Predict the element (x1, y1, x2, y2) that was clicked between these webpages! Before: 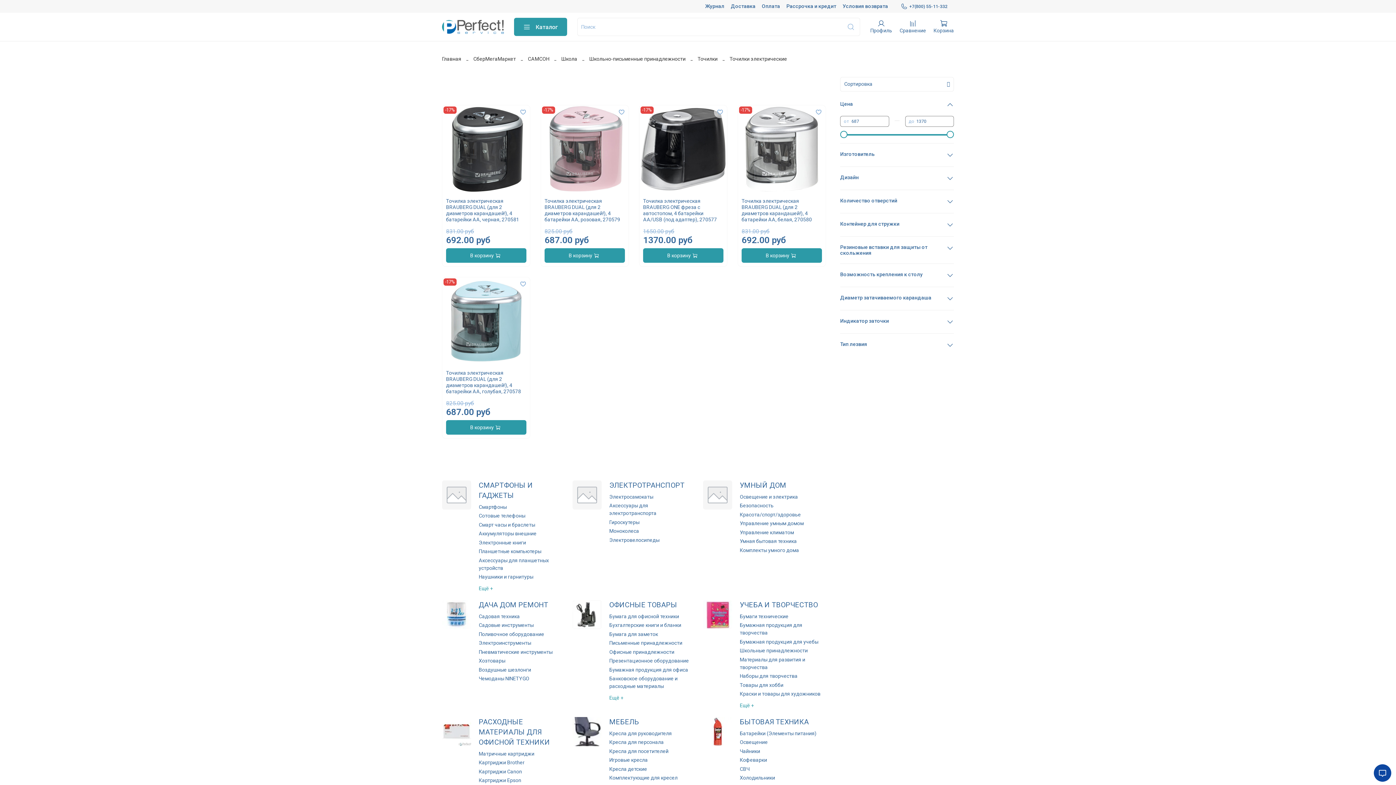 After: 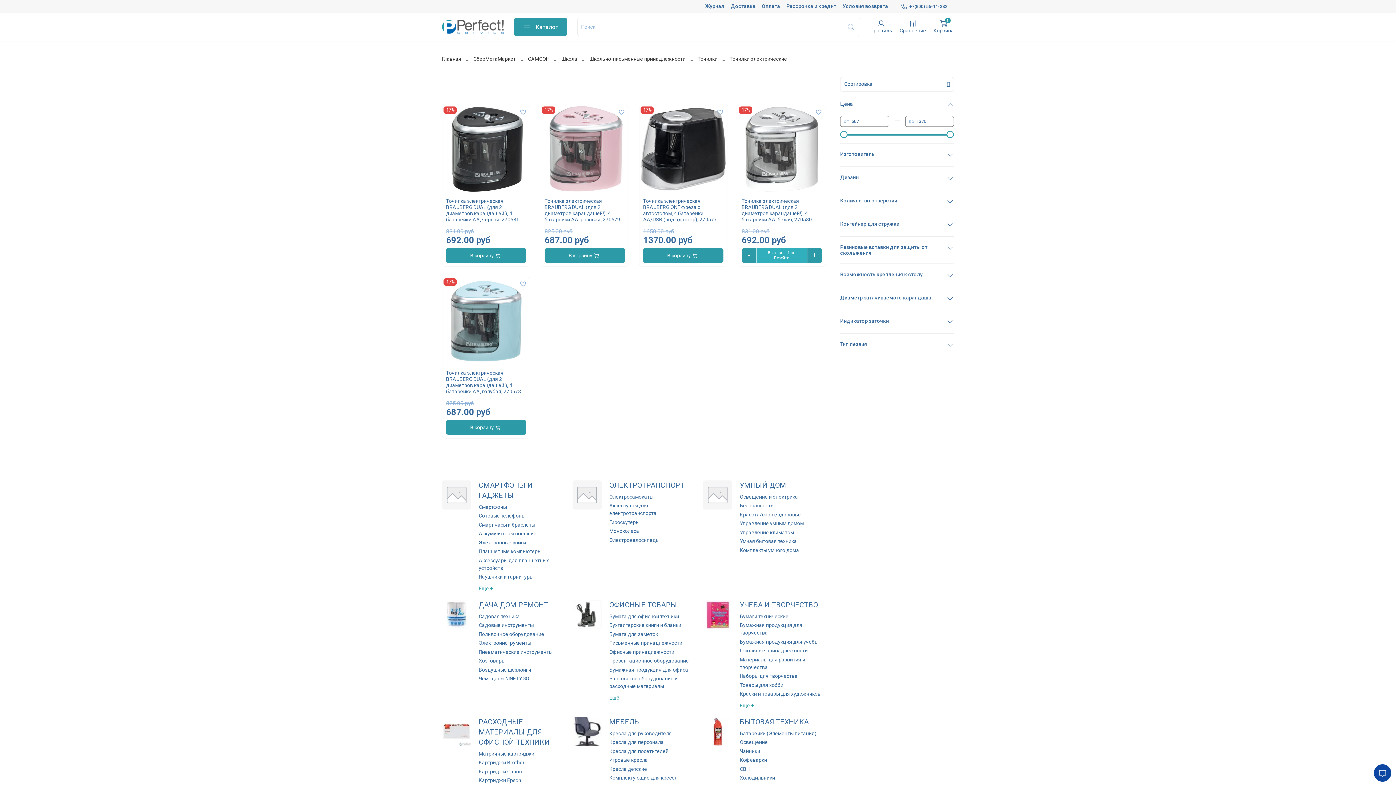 Action: label: В корзину bbox: (741, 248, 822, 262)